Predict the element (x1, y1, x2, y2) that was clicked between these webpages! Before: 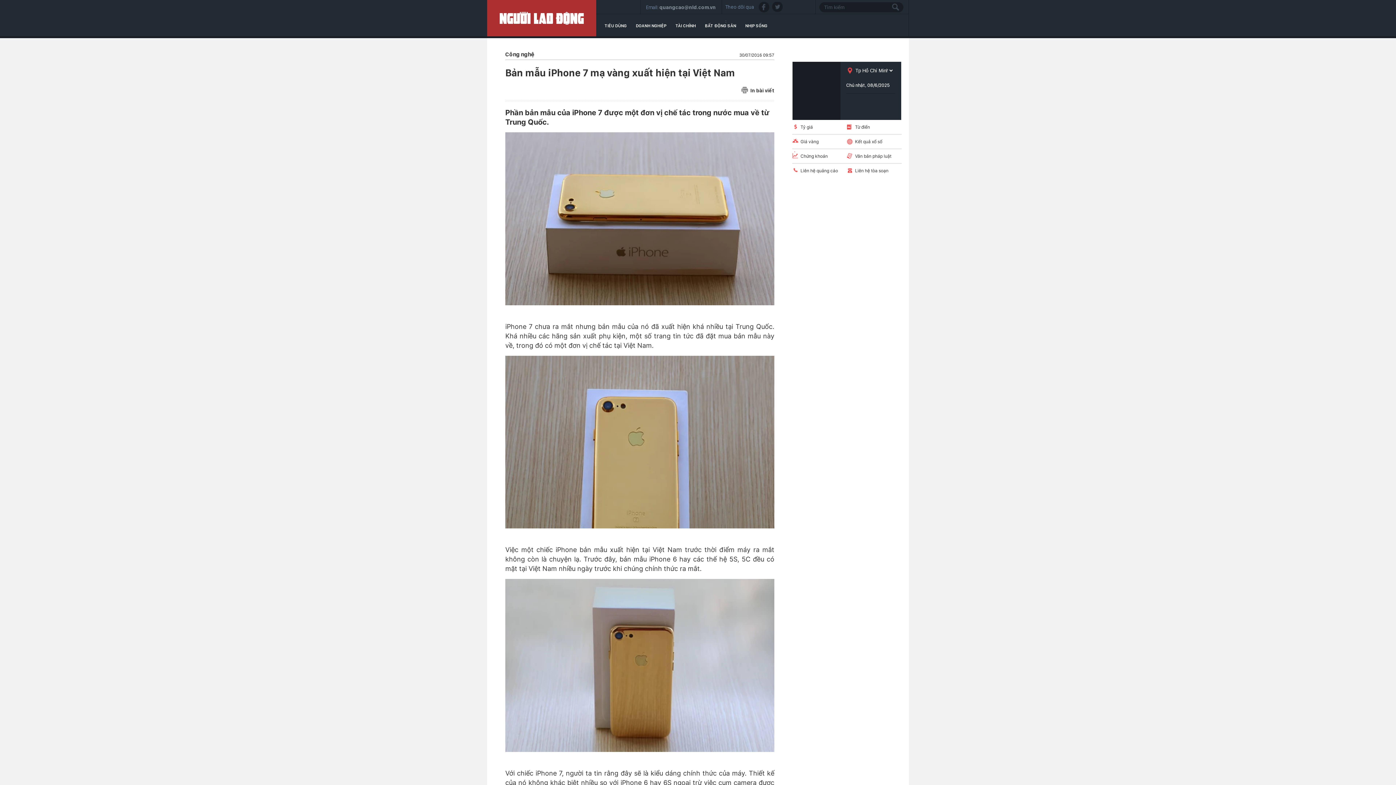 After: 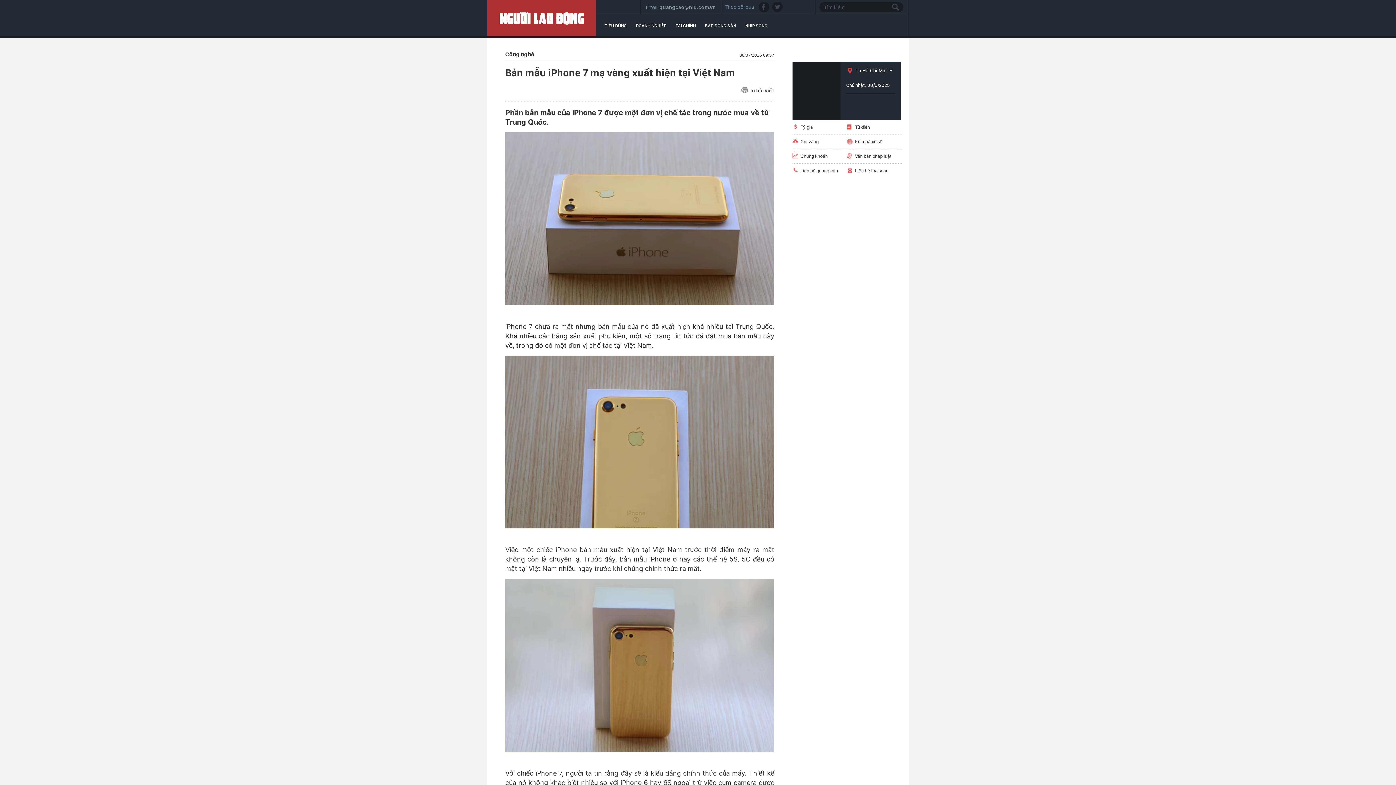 Action: label: In bài viết bbox: (741, 86, 774, 94)